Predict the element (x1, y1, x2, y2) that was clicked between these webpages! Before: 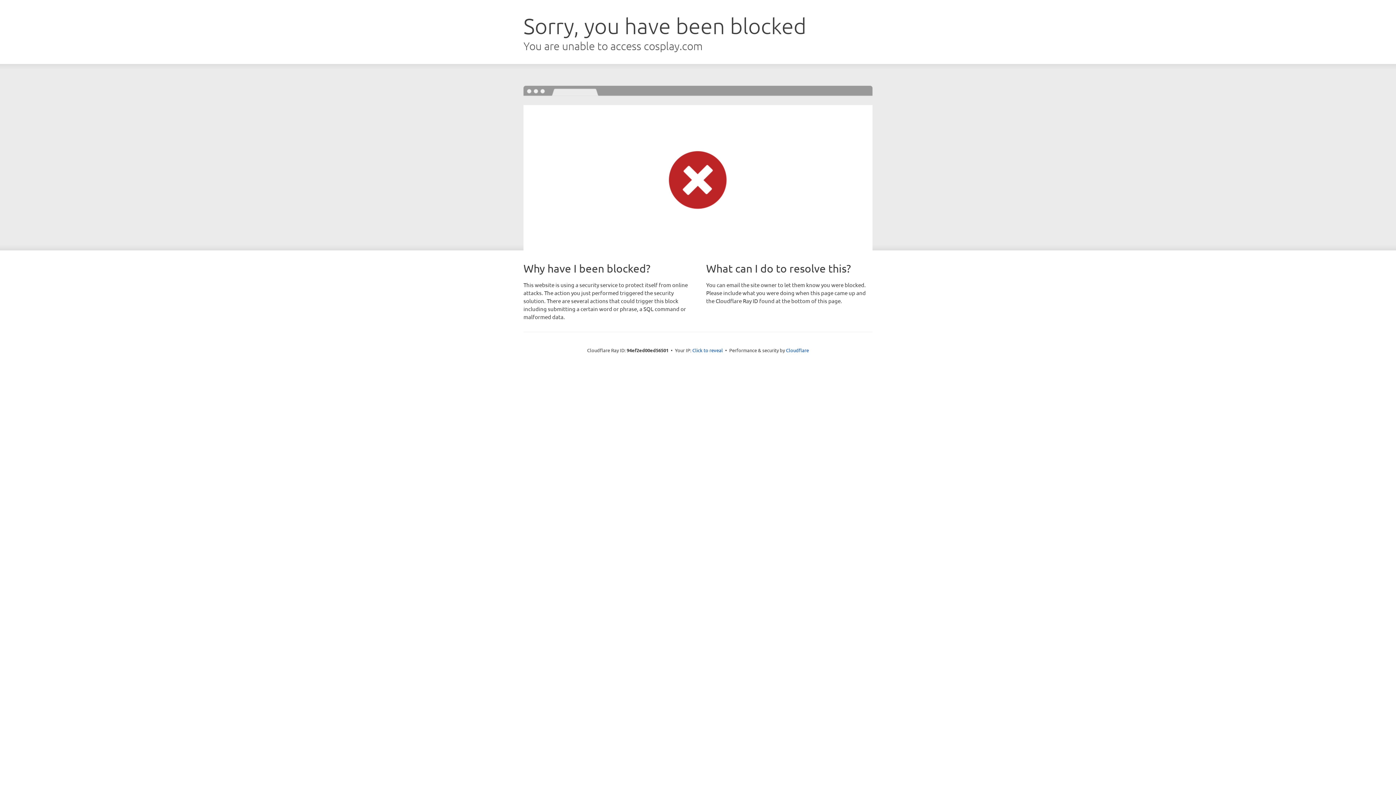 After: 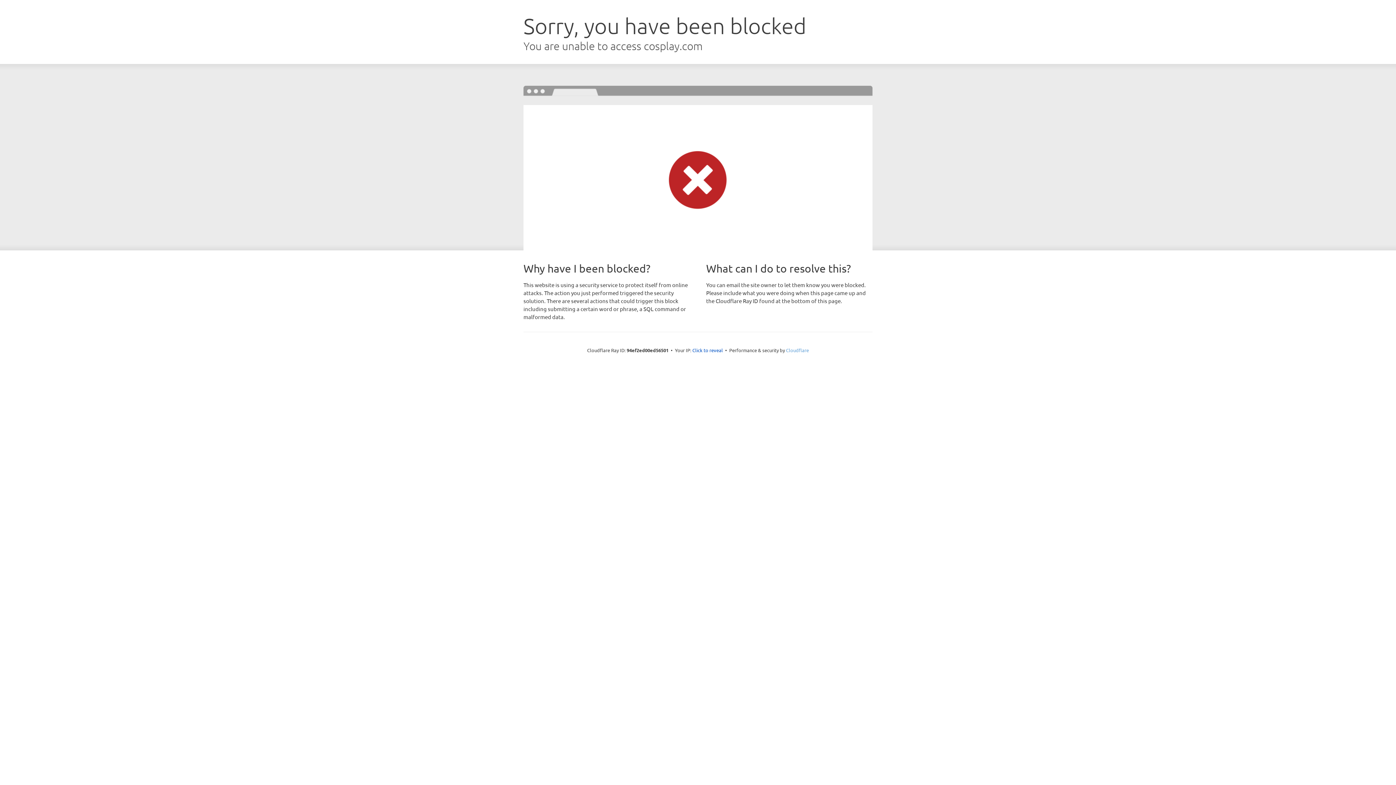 Action: label: Cloudflare bbox: (786, 347, 809, 353)